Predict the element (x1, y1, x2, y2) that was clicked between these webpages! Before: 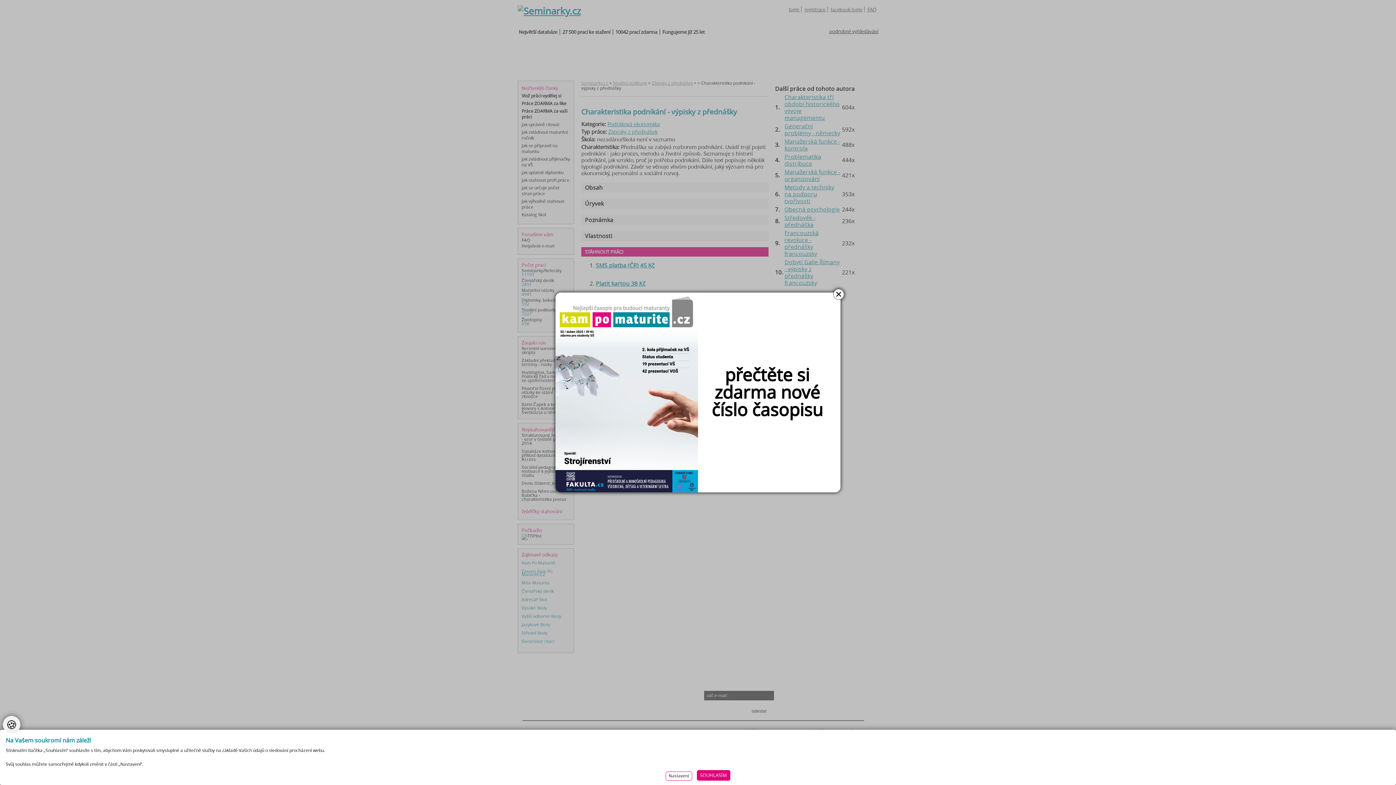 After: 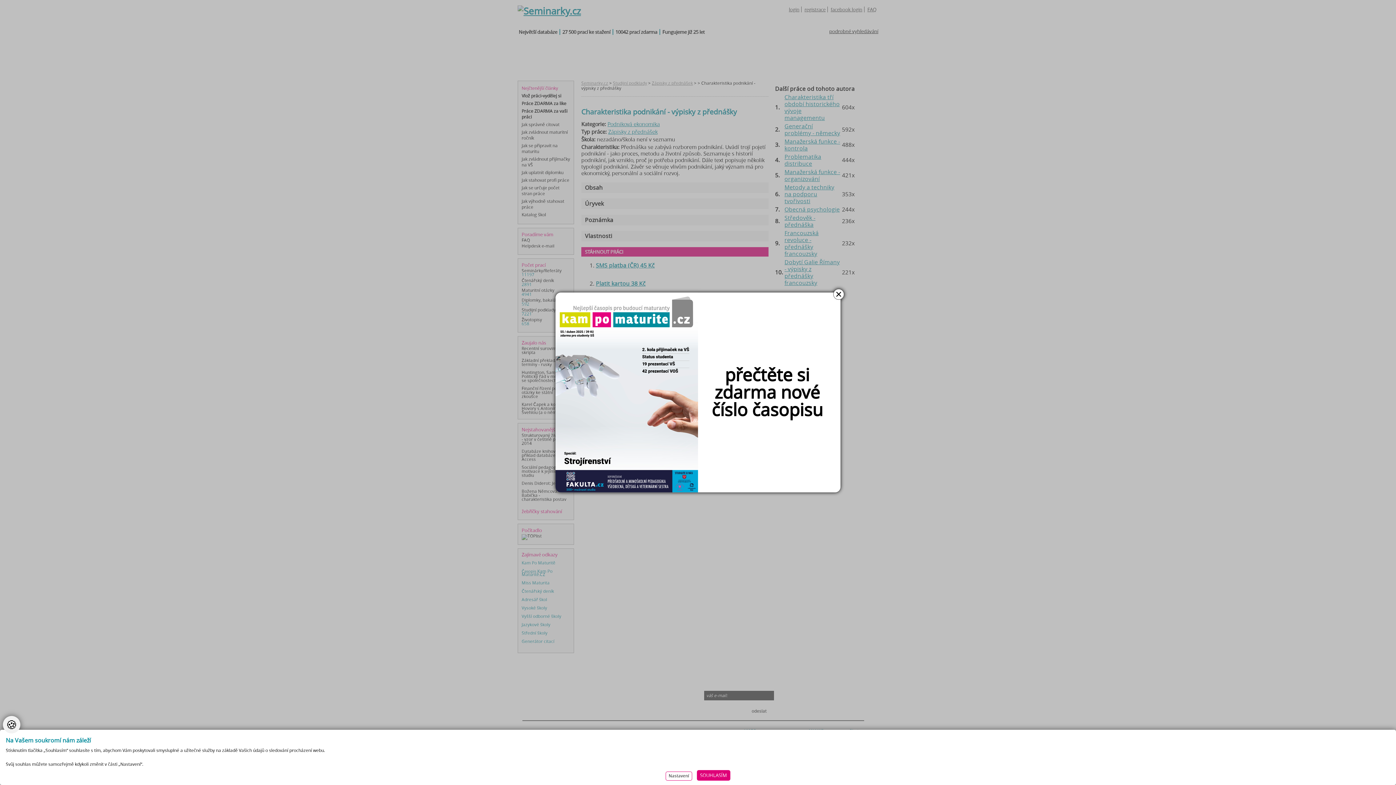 Action: bbox: (555, 292, 840, 492)